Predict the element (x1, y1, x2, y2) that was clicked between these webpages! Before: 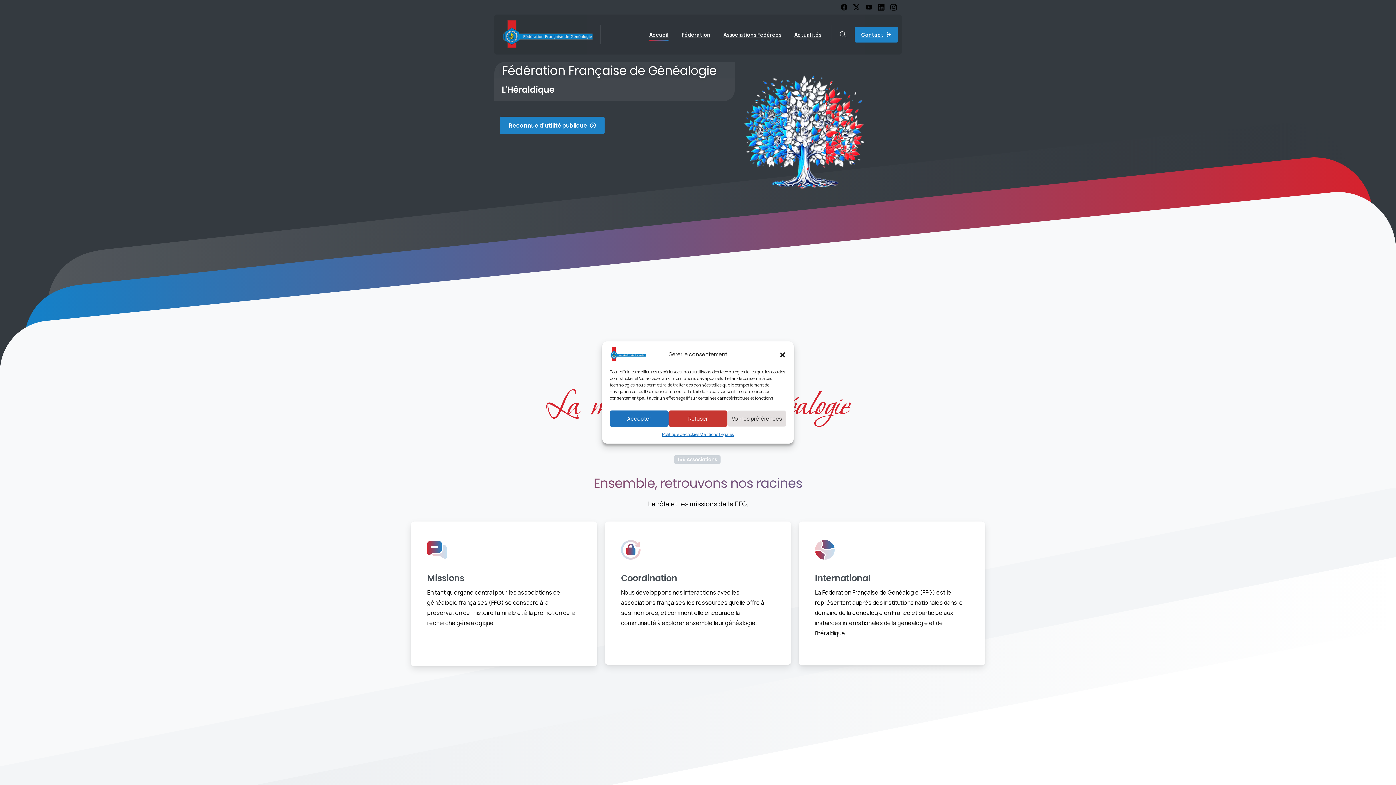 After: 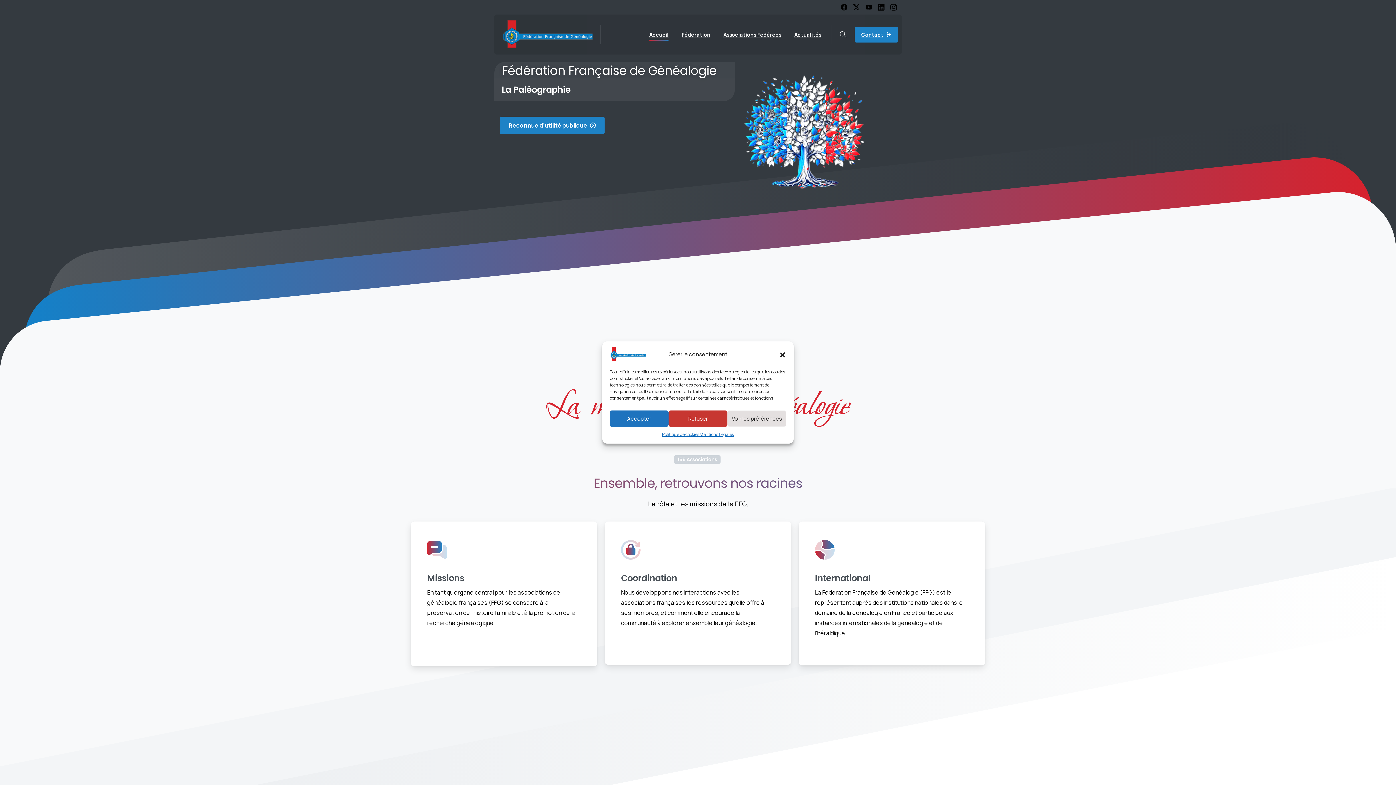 Action: label: Accueil bbox: (646, 26, 671, 42)